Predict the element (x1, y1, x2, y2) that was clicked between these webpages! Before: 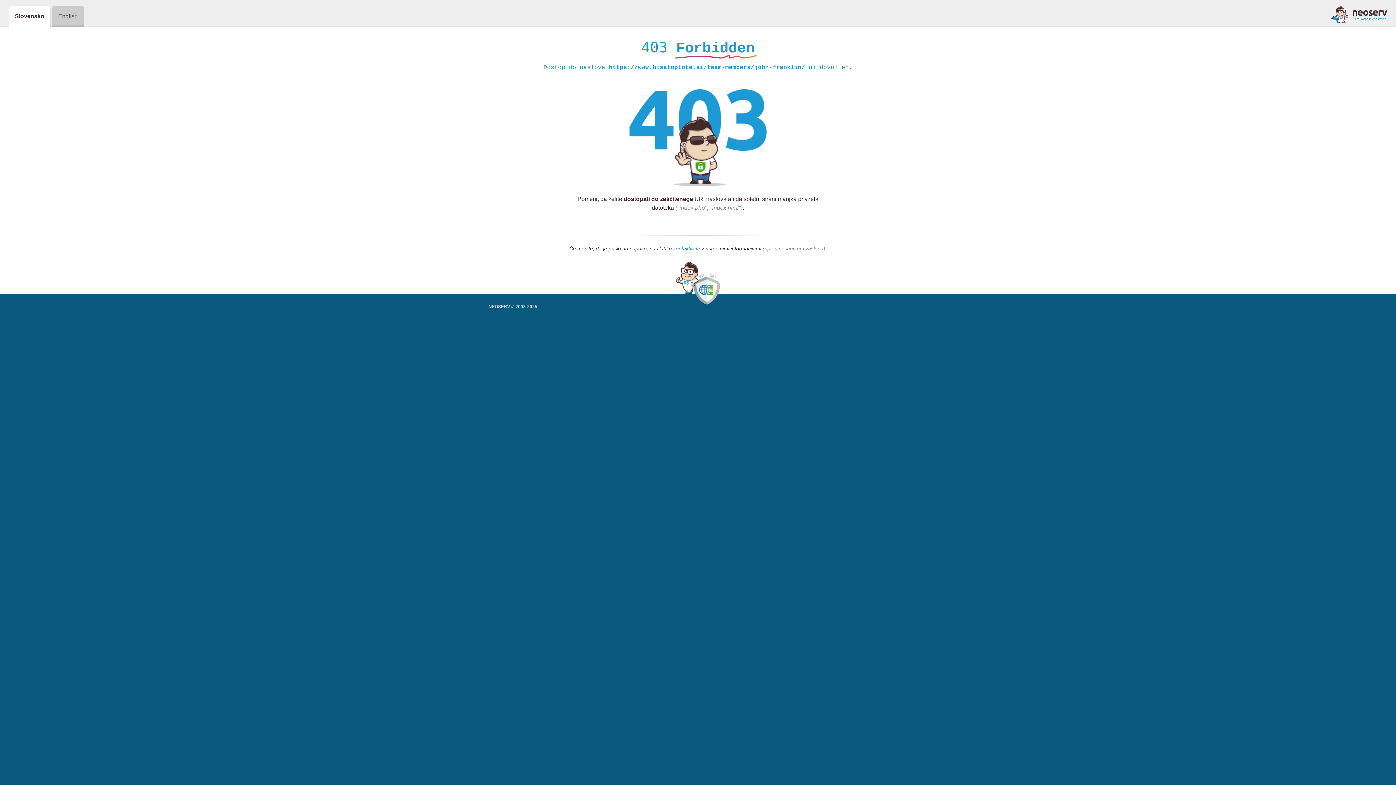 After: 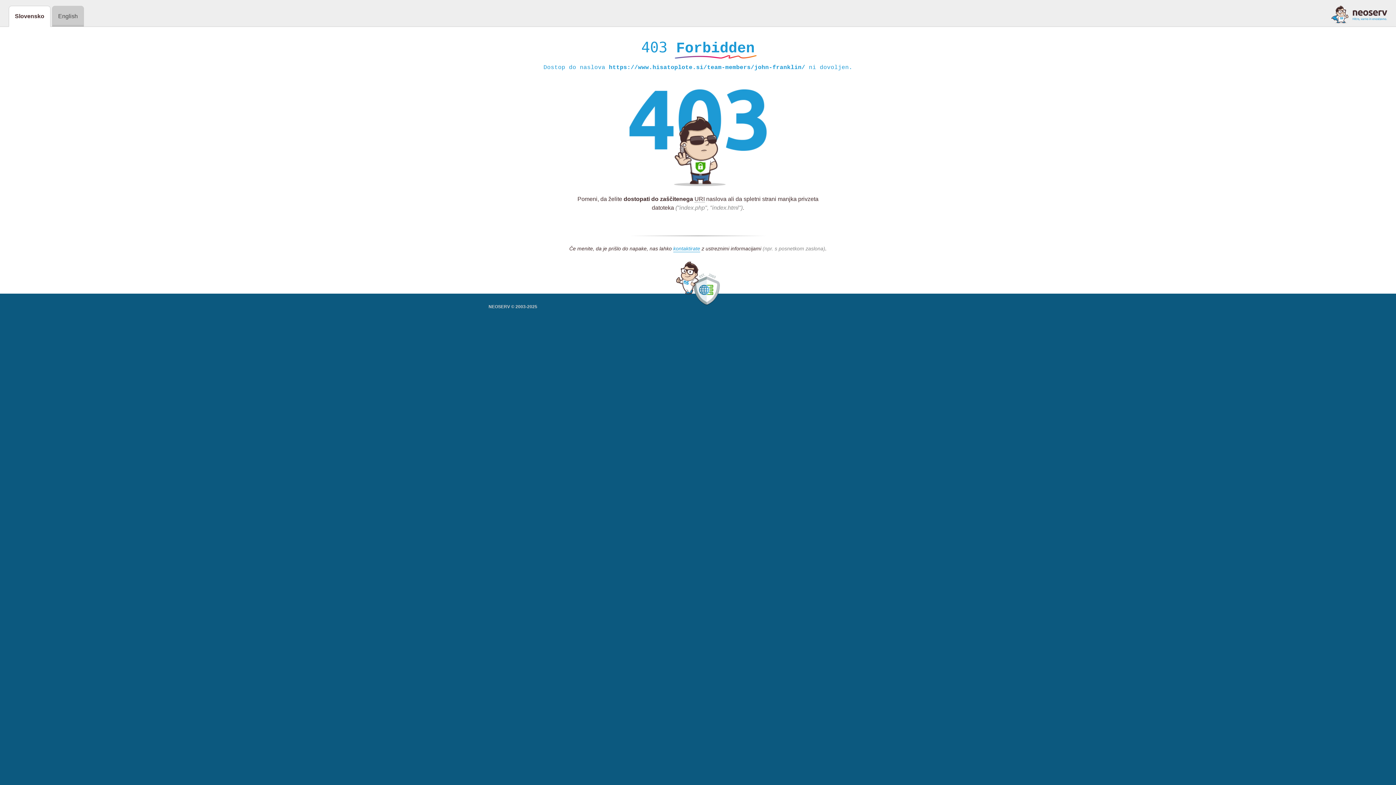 Action: bbox: (1331, 5, 1387, 23)